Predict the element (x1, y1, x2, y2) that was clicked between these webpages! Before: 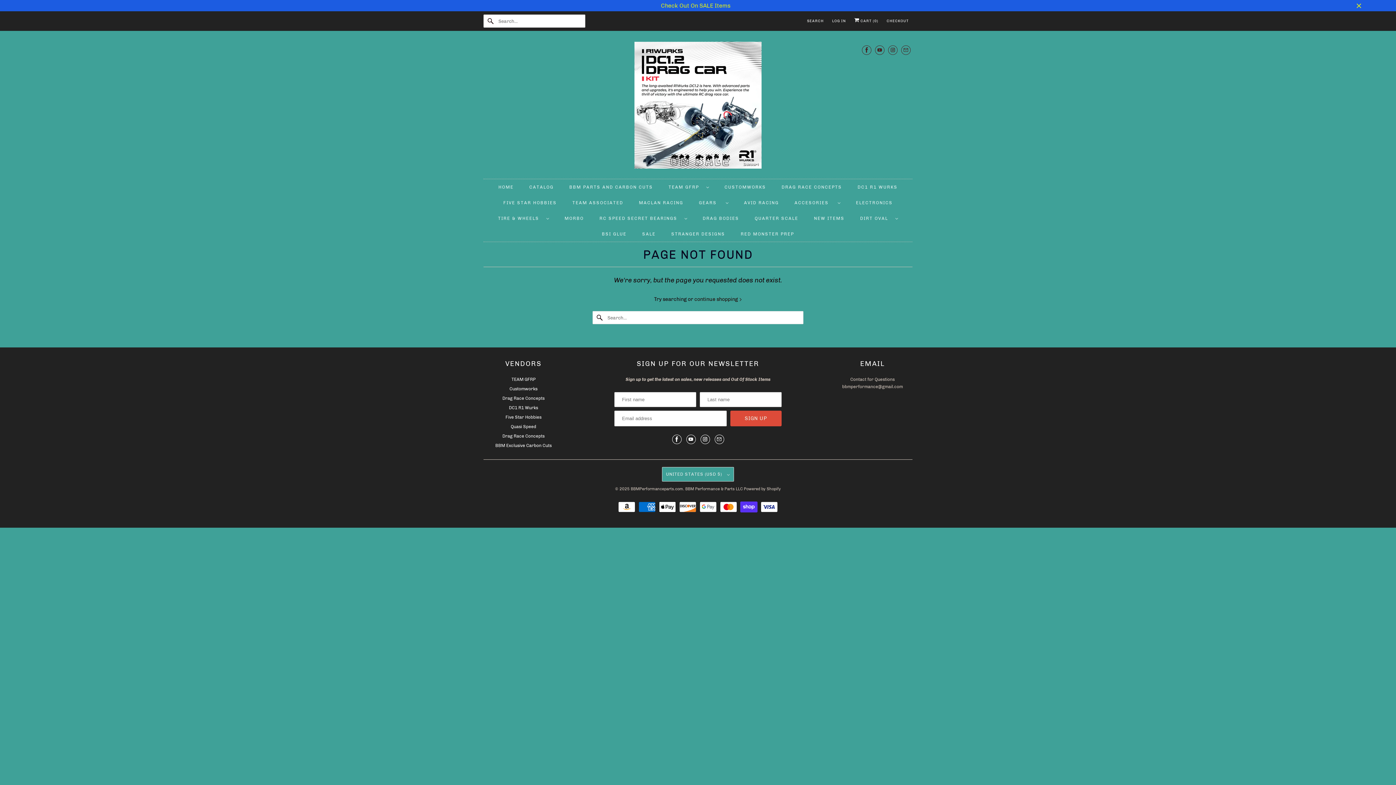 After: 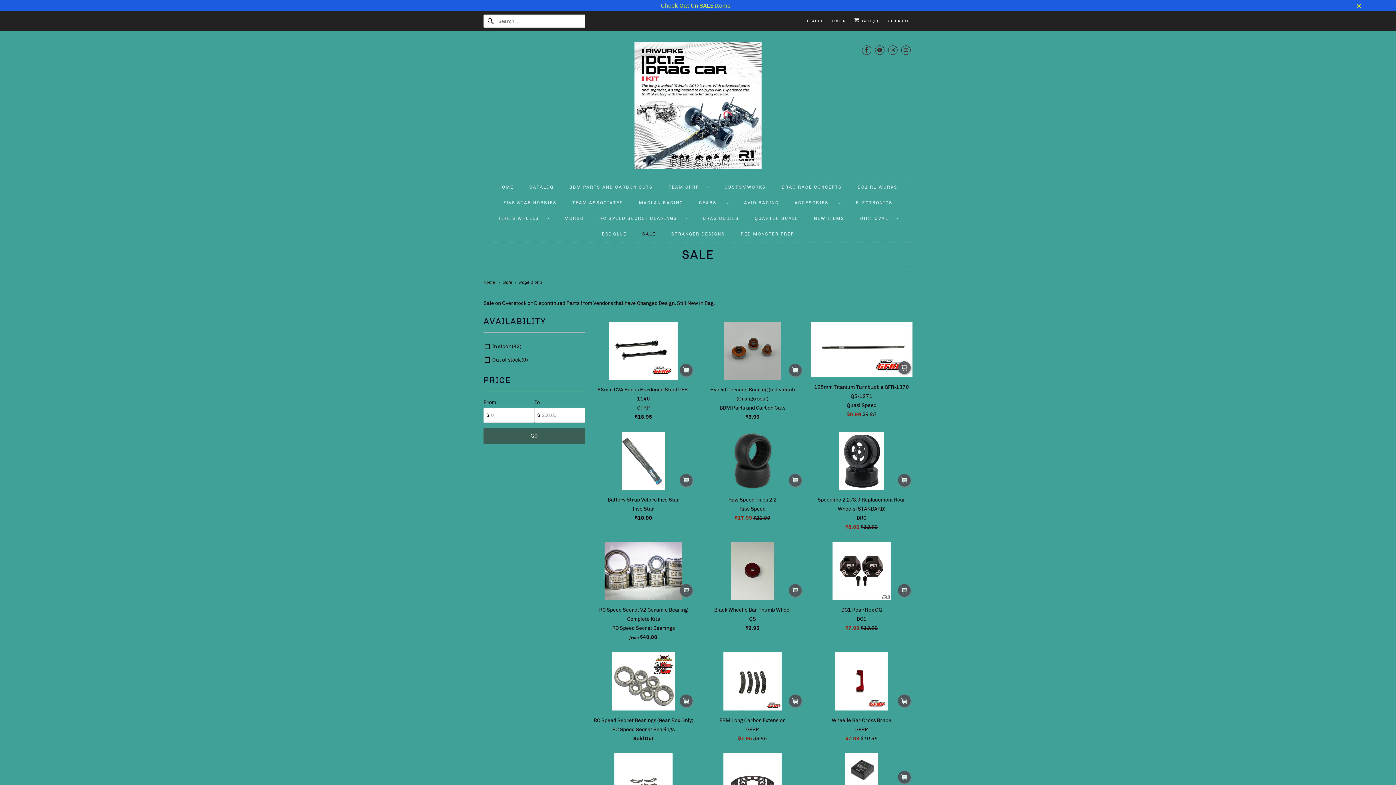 Action: bbox: (99, 1, 1292, 10) label: Check Out On SALE Items